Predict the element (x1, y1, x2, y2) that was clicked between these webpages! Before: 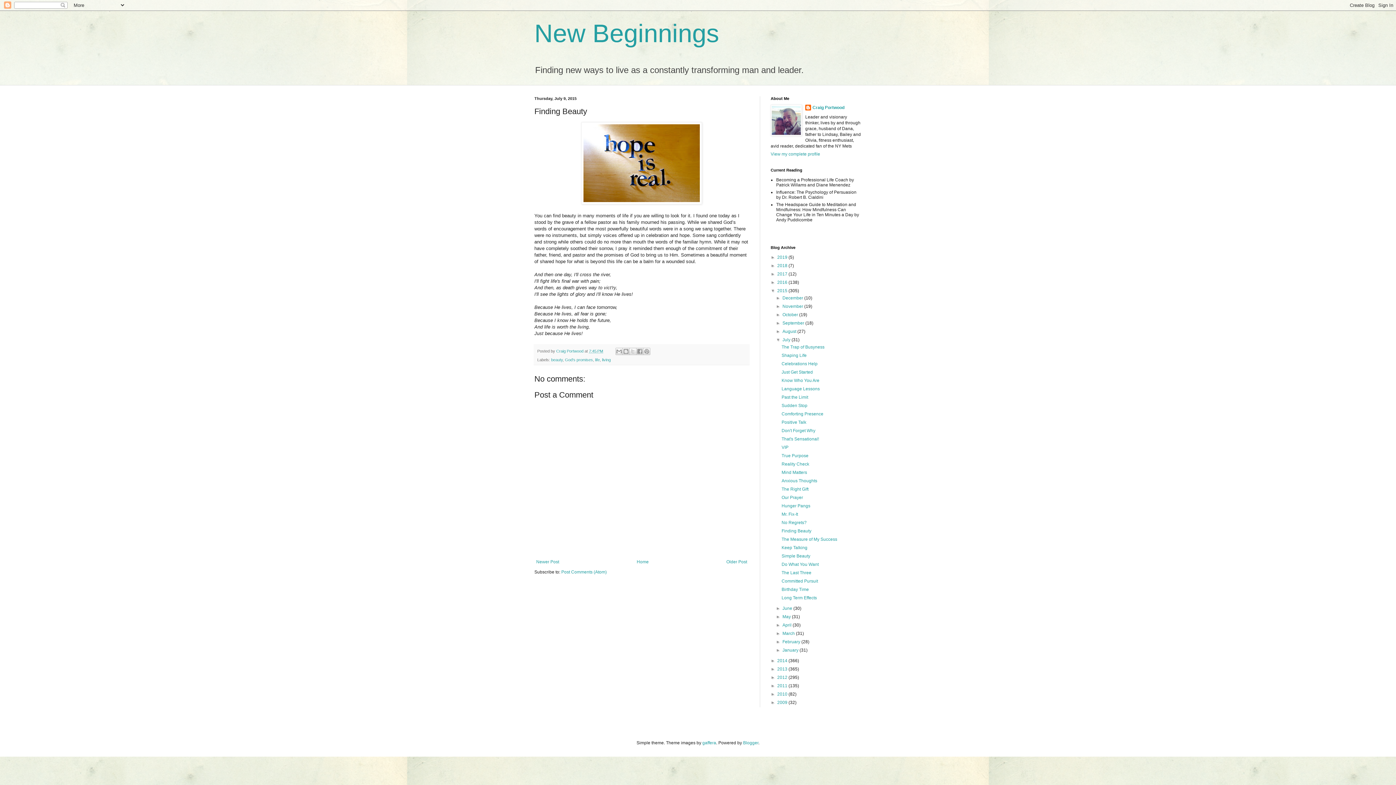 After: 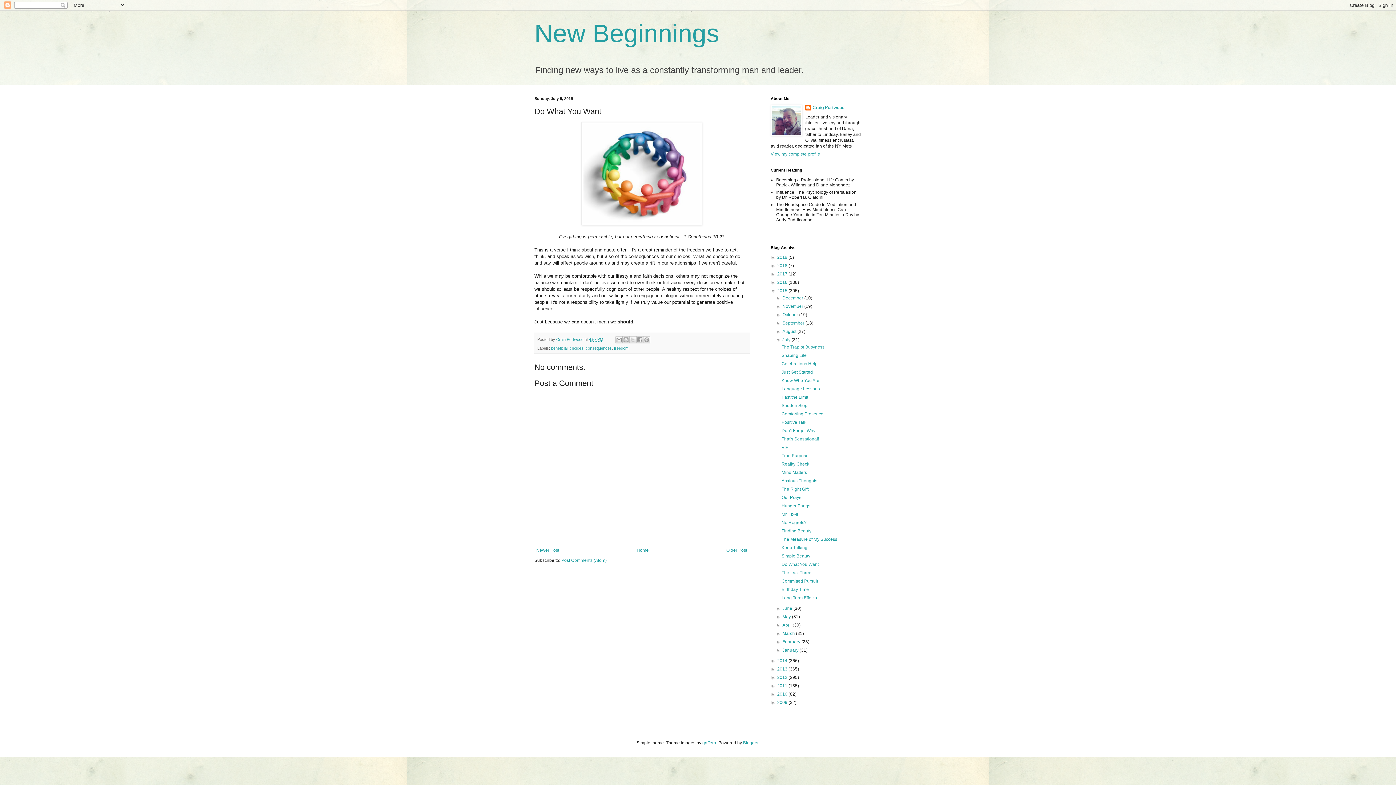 Action: bbox: (781, 562, 818, 567) label: Do What You Want